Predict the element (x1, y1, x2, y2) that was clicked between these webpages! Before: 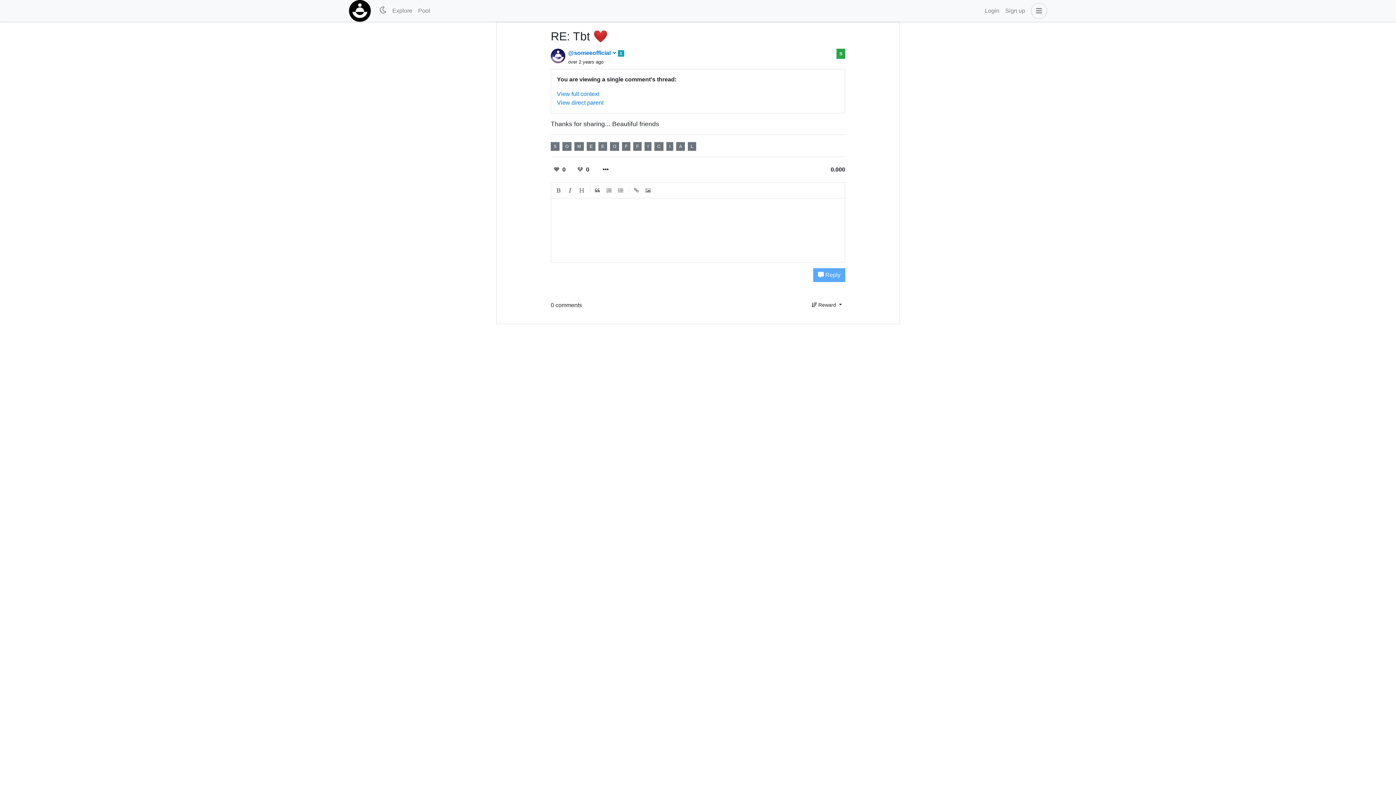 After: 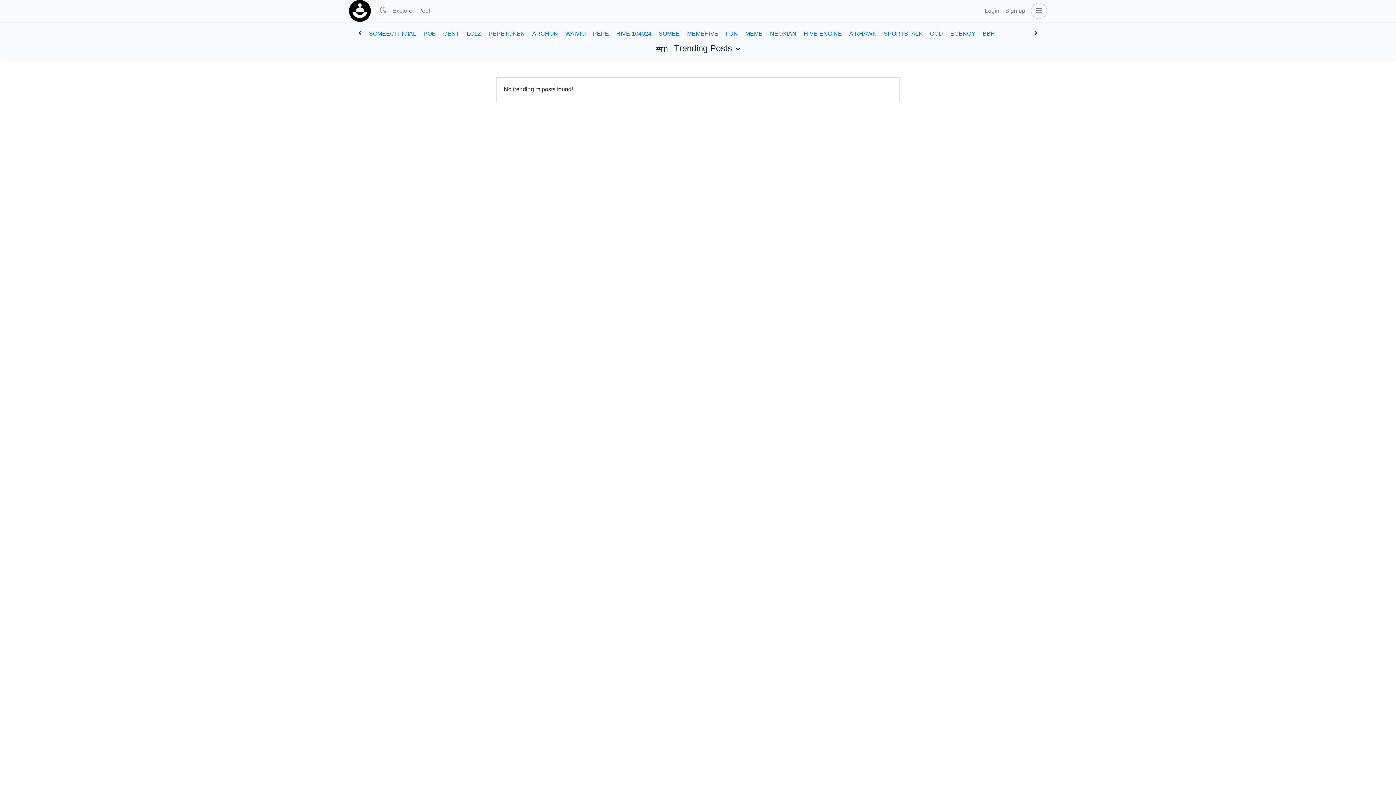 Action: label: M bbox: (574, 142, 584, 150)